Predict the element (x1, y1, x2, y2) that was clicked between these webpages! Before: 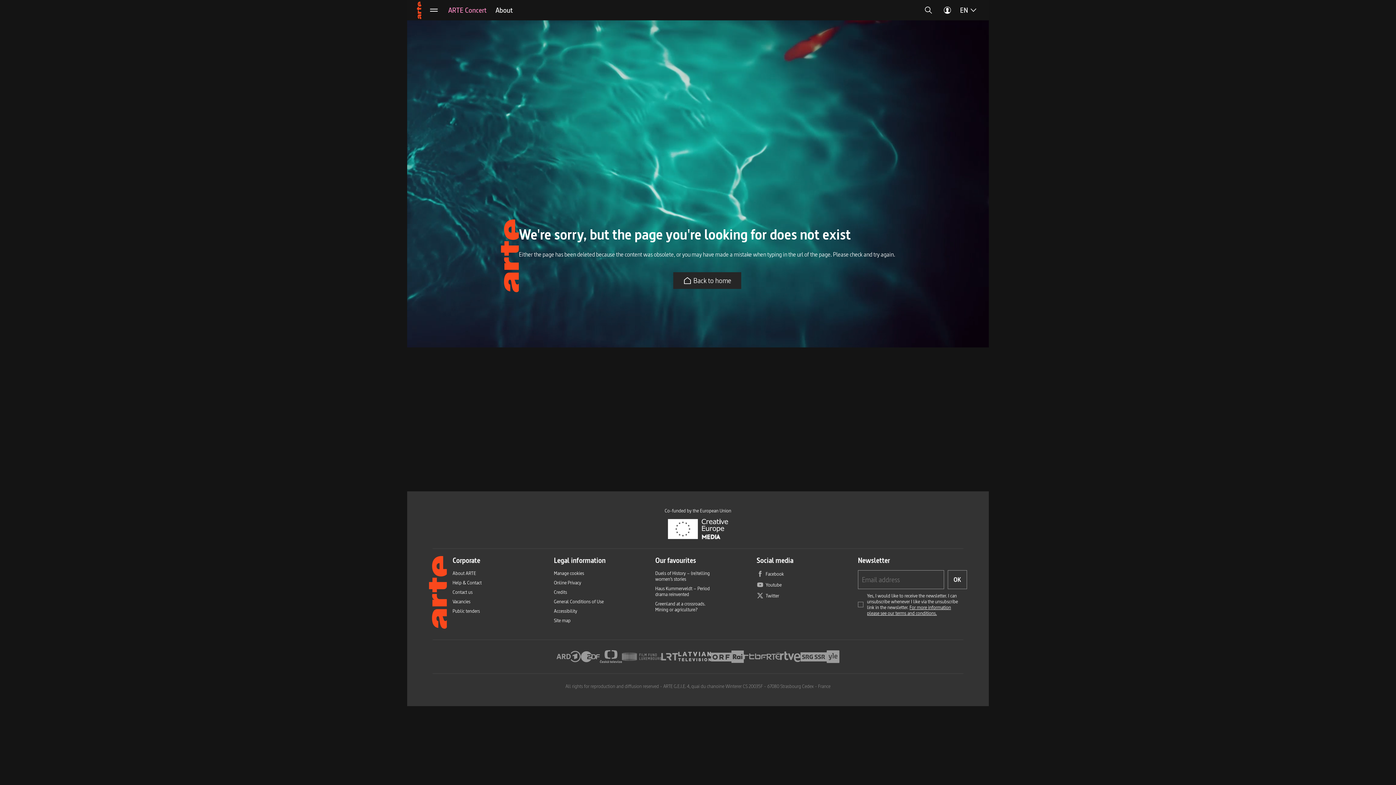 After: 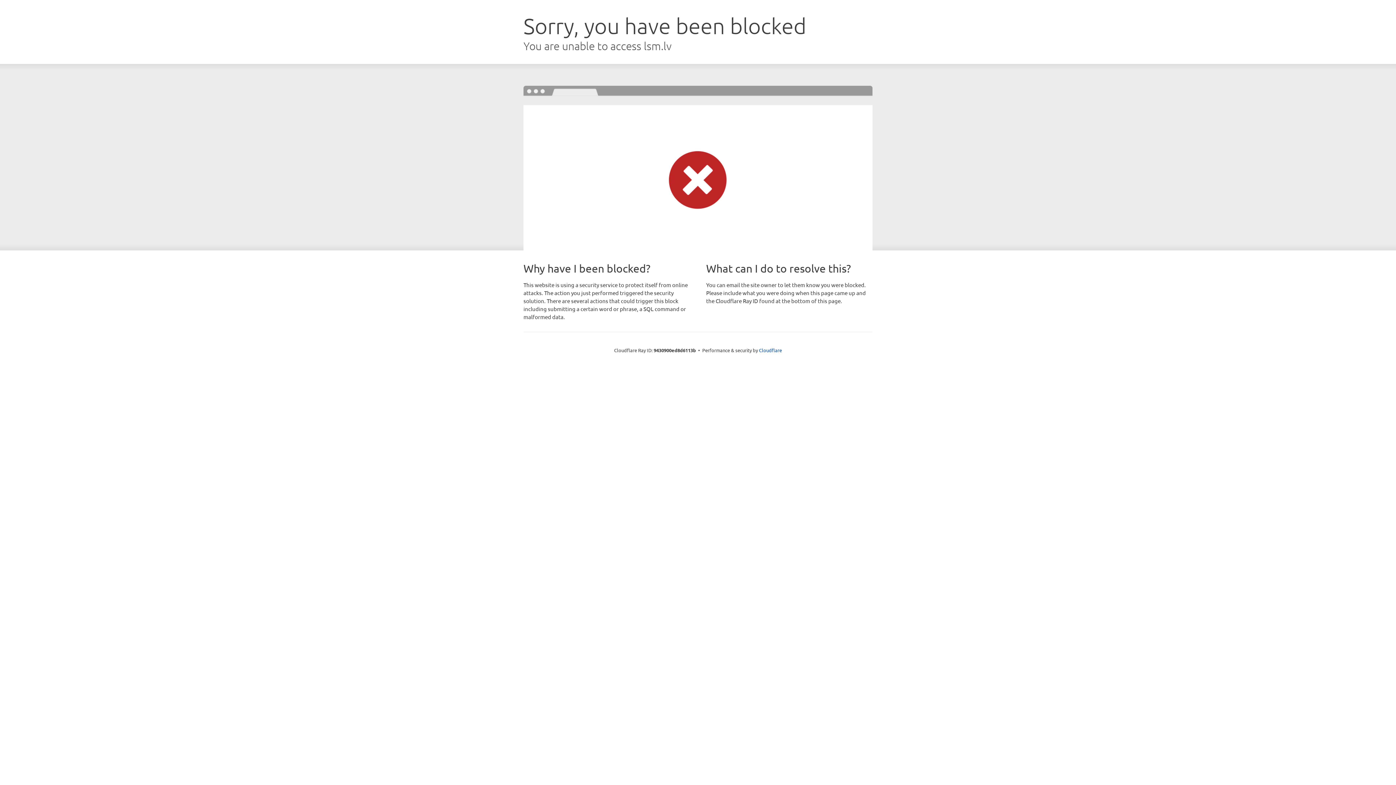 Action: bbox: (678, 649, 711, 664) label: Latvian Television